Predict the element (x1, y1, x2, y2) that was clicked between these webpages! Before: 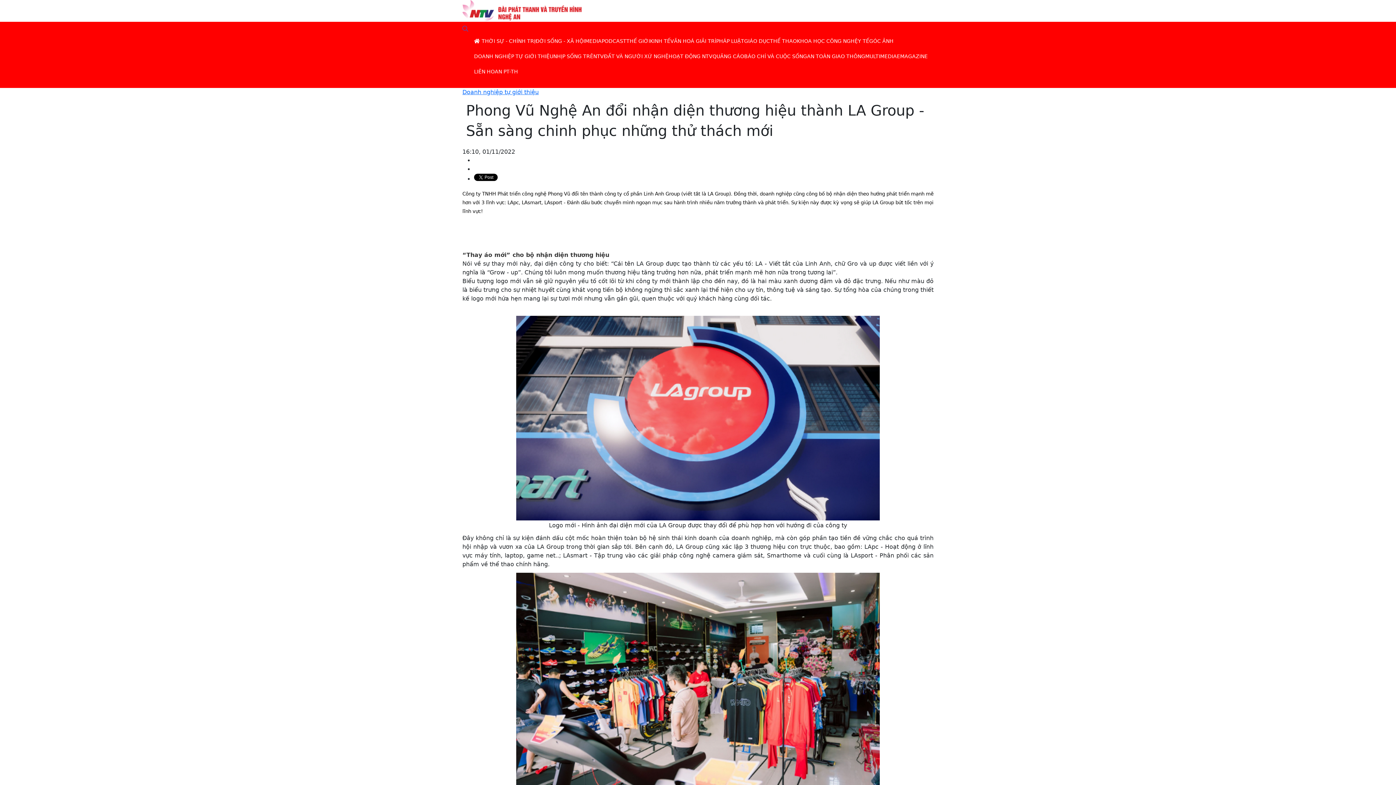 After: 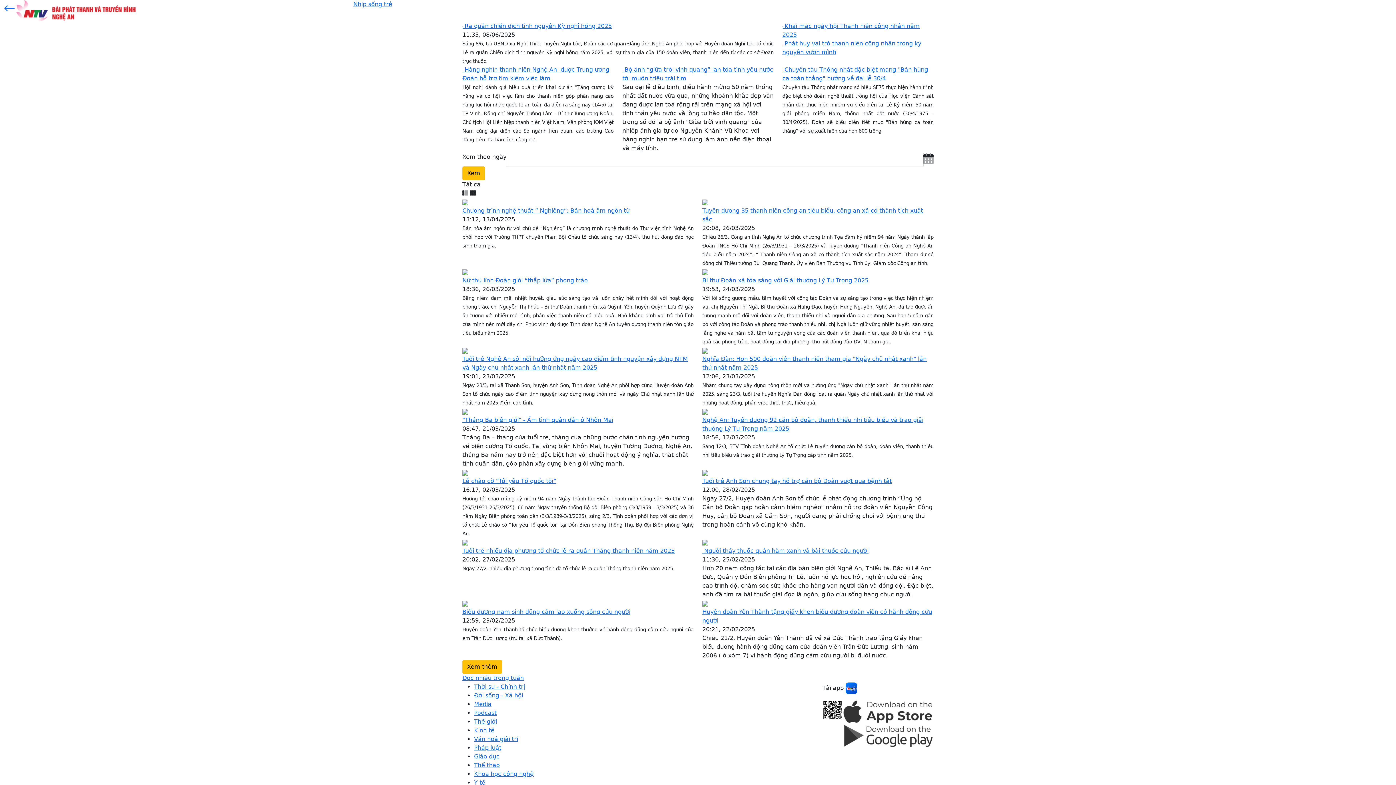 Action: bbox: (553, 48, 593, 64) label: NHỊP SỐNG TRẺ